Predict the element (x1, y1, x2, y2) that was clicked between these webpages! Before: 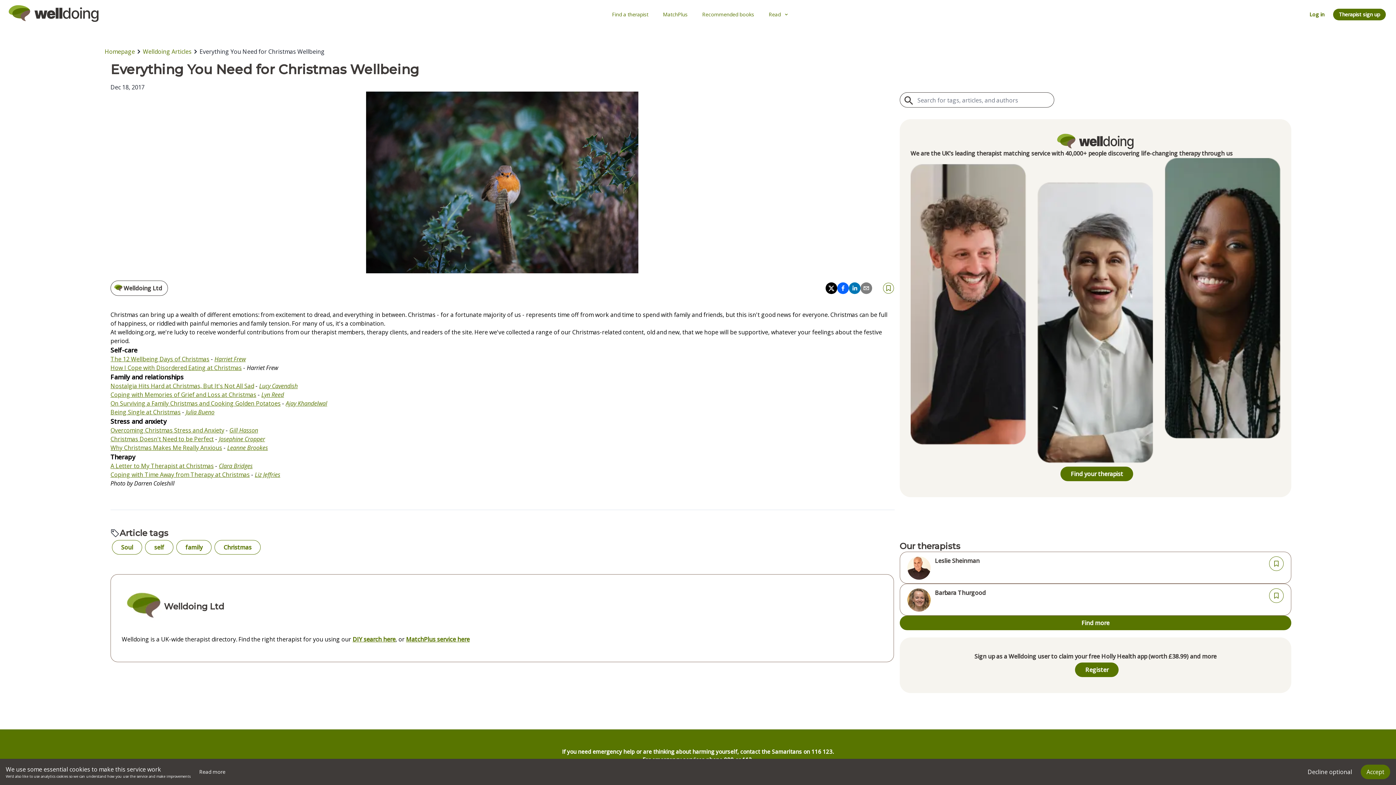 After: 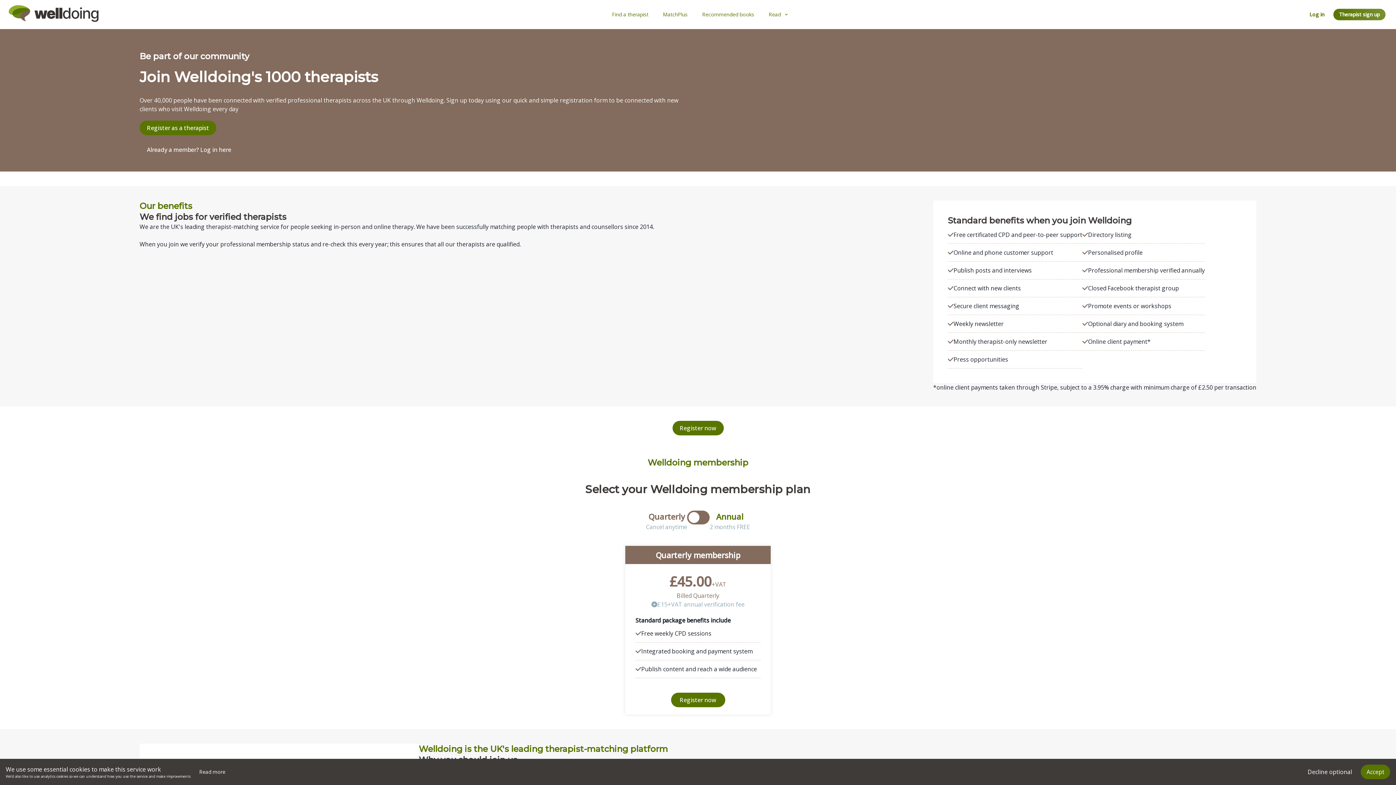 Action: label: Therapist sign up bbox: (1333, 8, 1386, 20)